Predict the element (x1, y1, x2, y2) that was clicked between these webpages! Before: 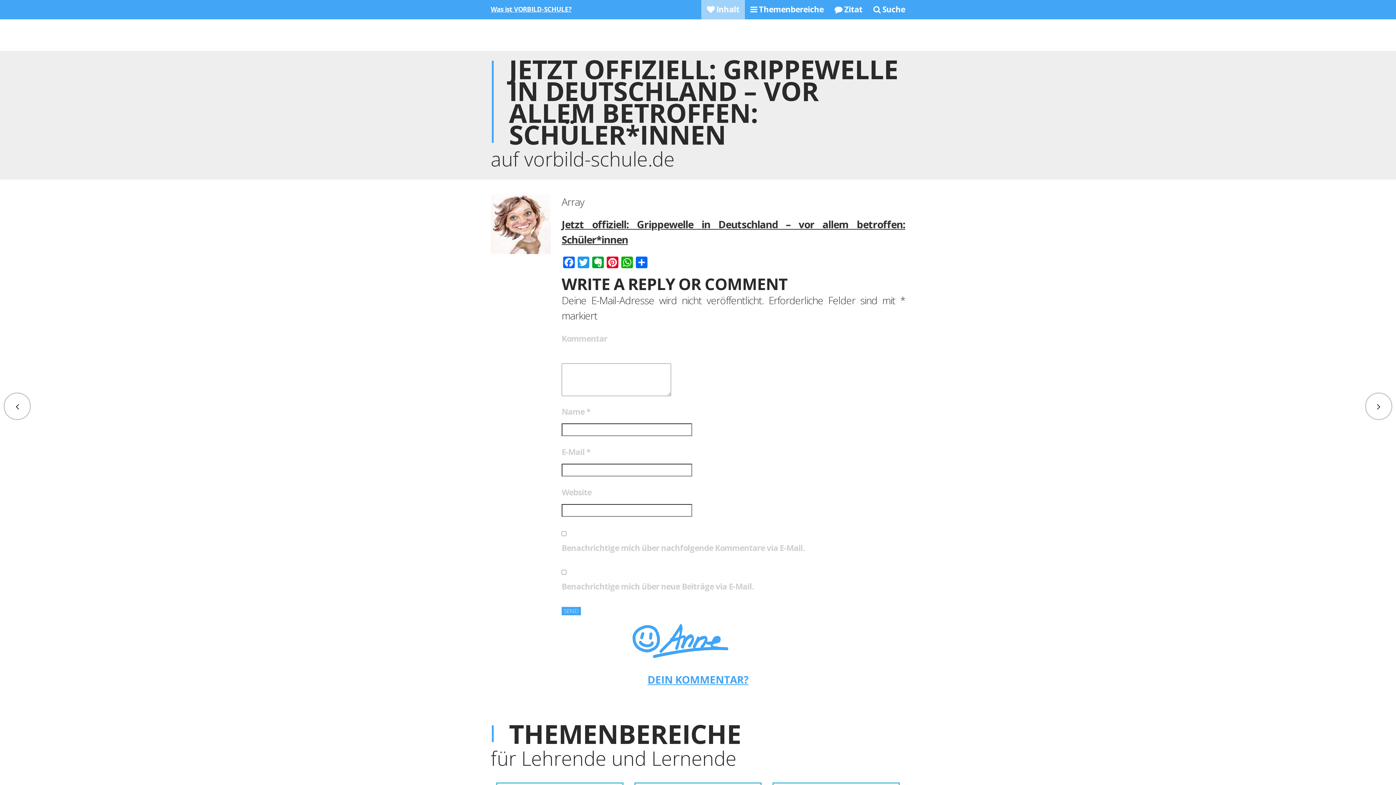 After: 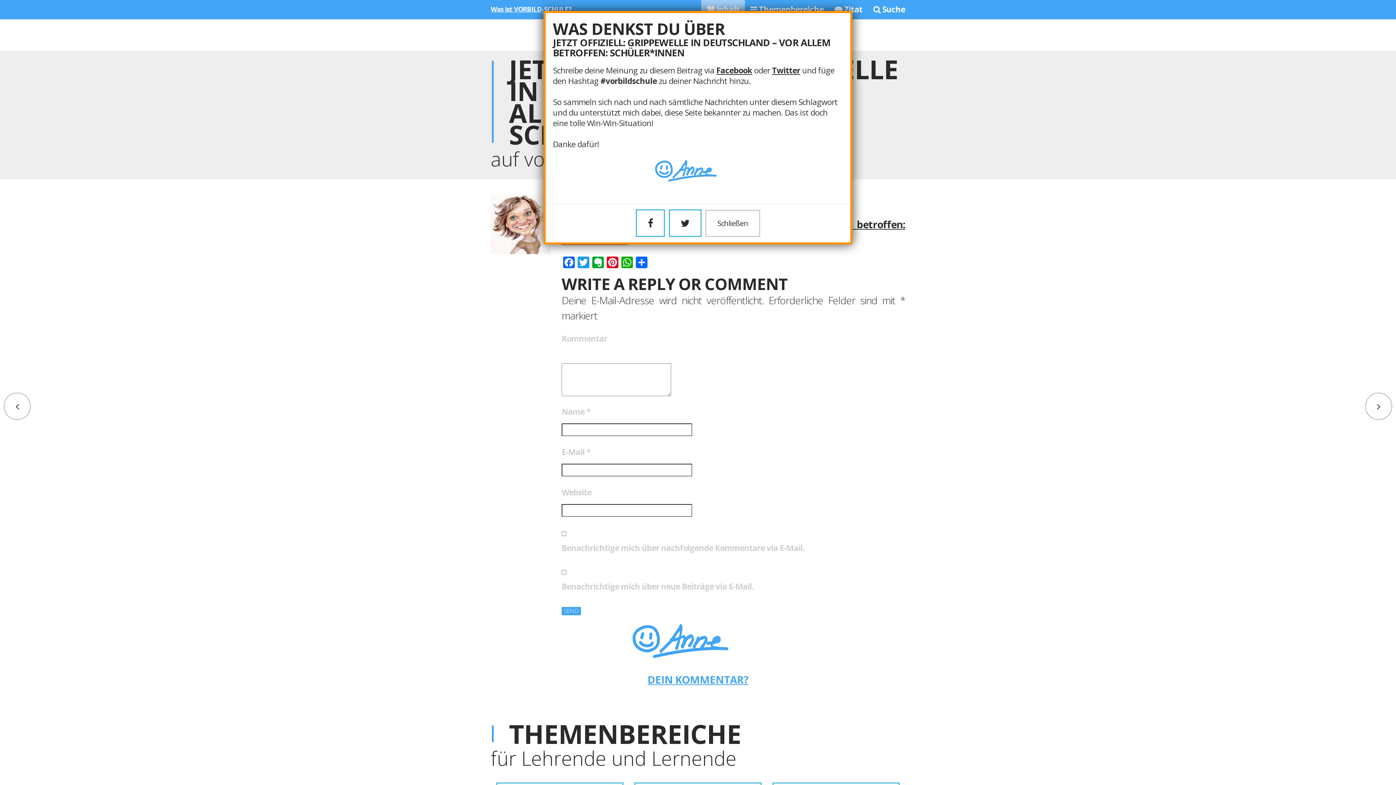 Action: bbox: (647, 672, 748, 686) label: DEIN KOMMENTAR?